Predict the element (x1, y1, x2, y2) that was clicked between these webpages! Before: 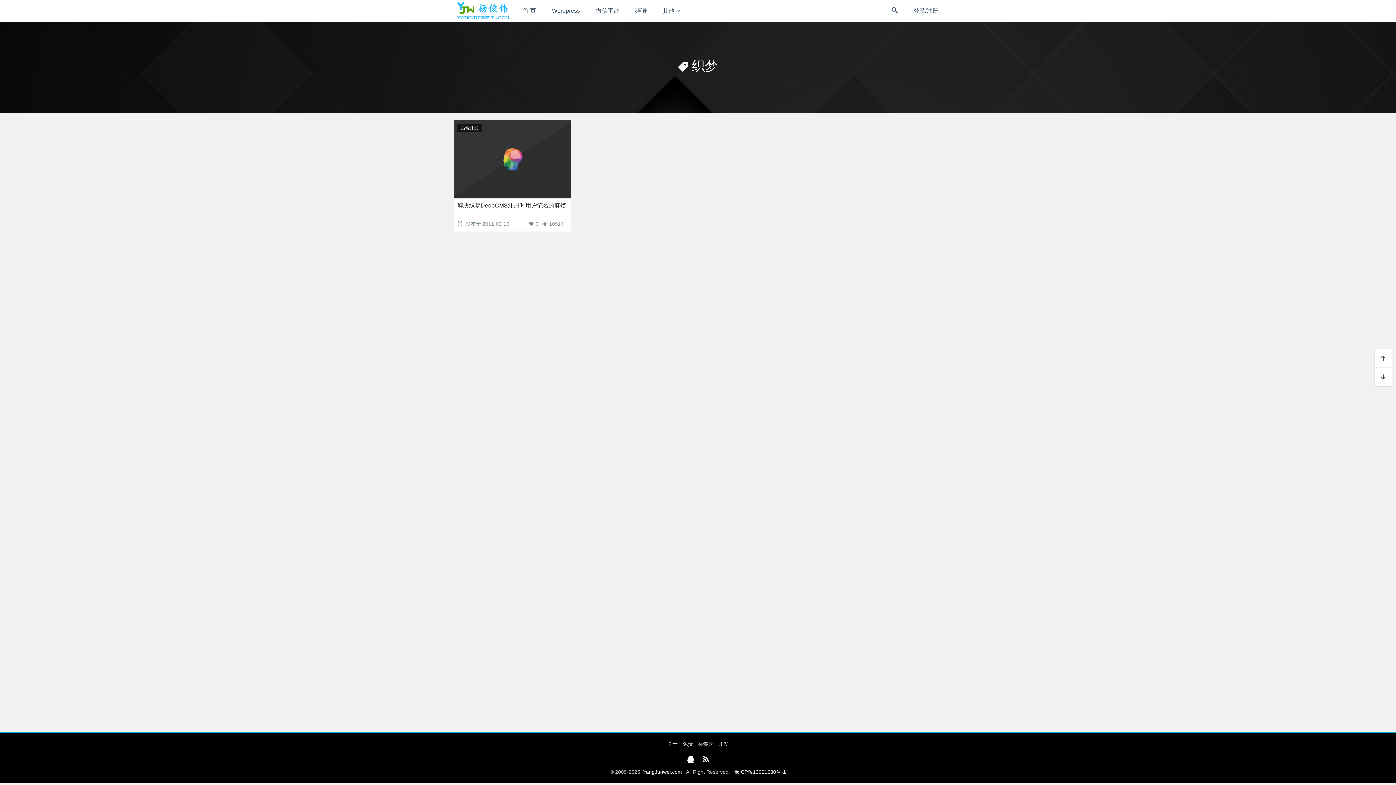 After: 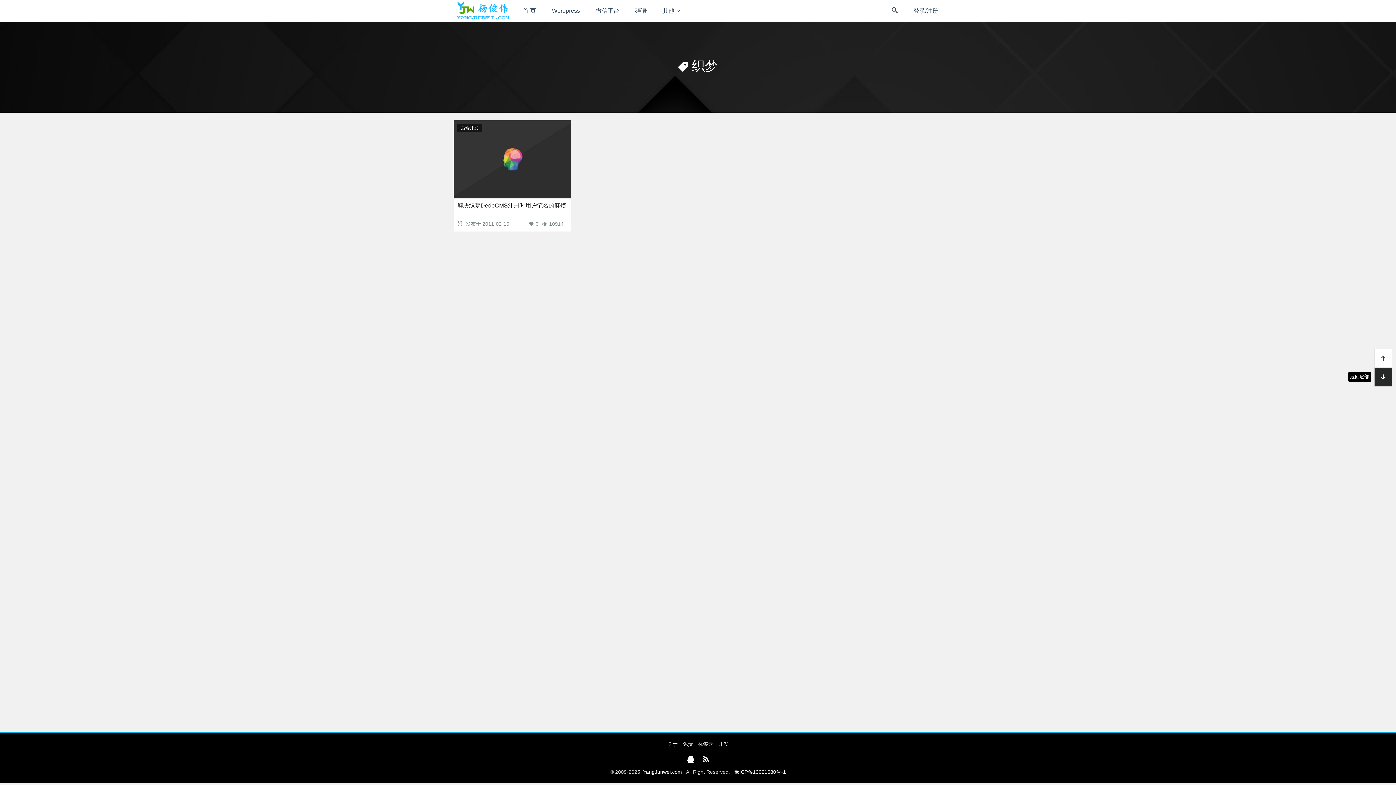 Action: bbox: (1374, 368, 1392, 386)